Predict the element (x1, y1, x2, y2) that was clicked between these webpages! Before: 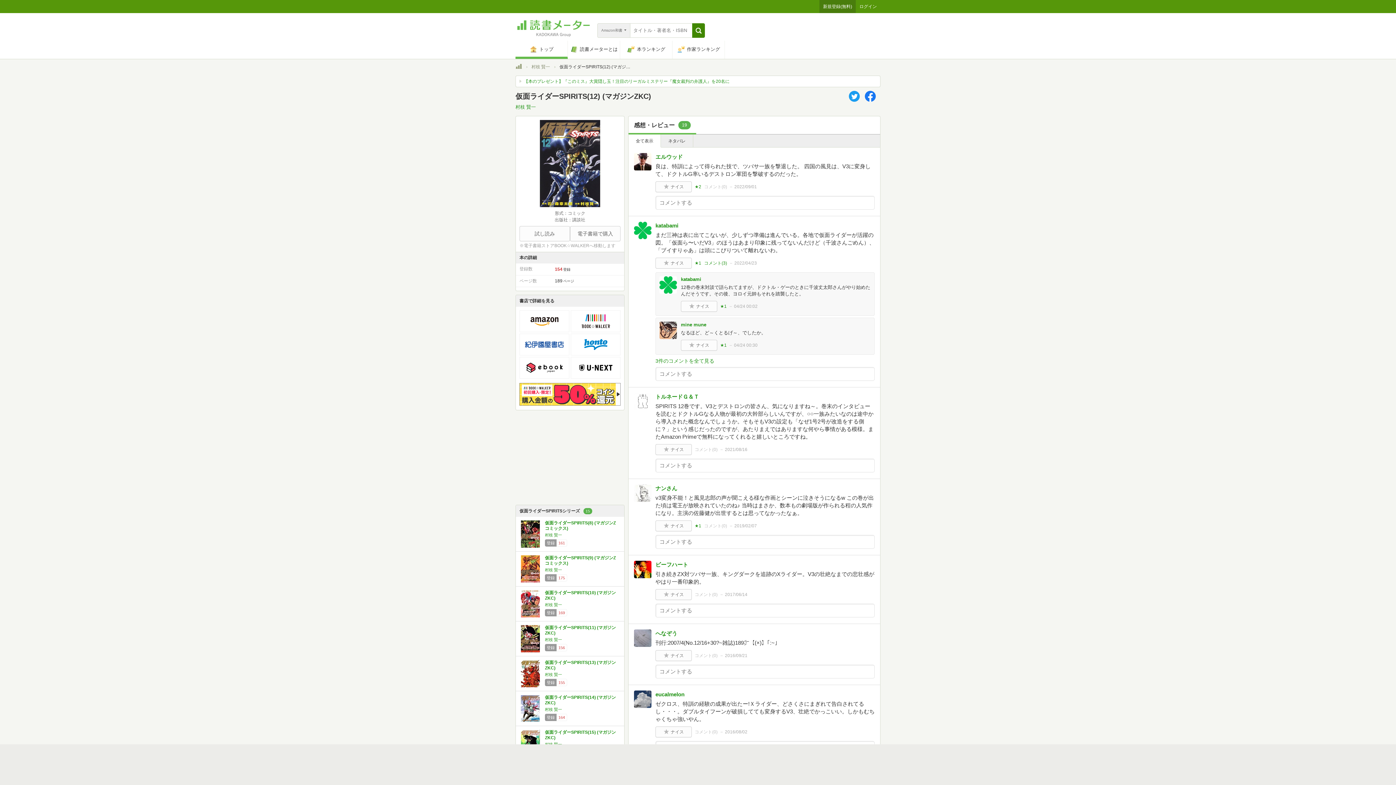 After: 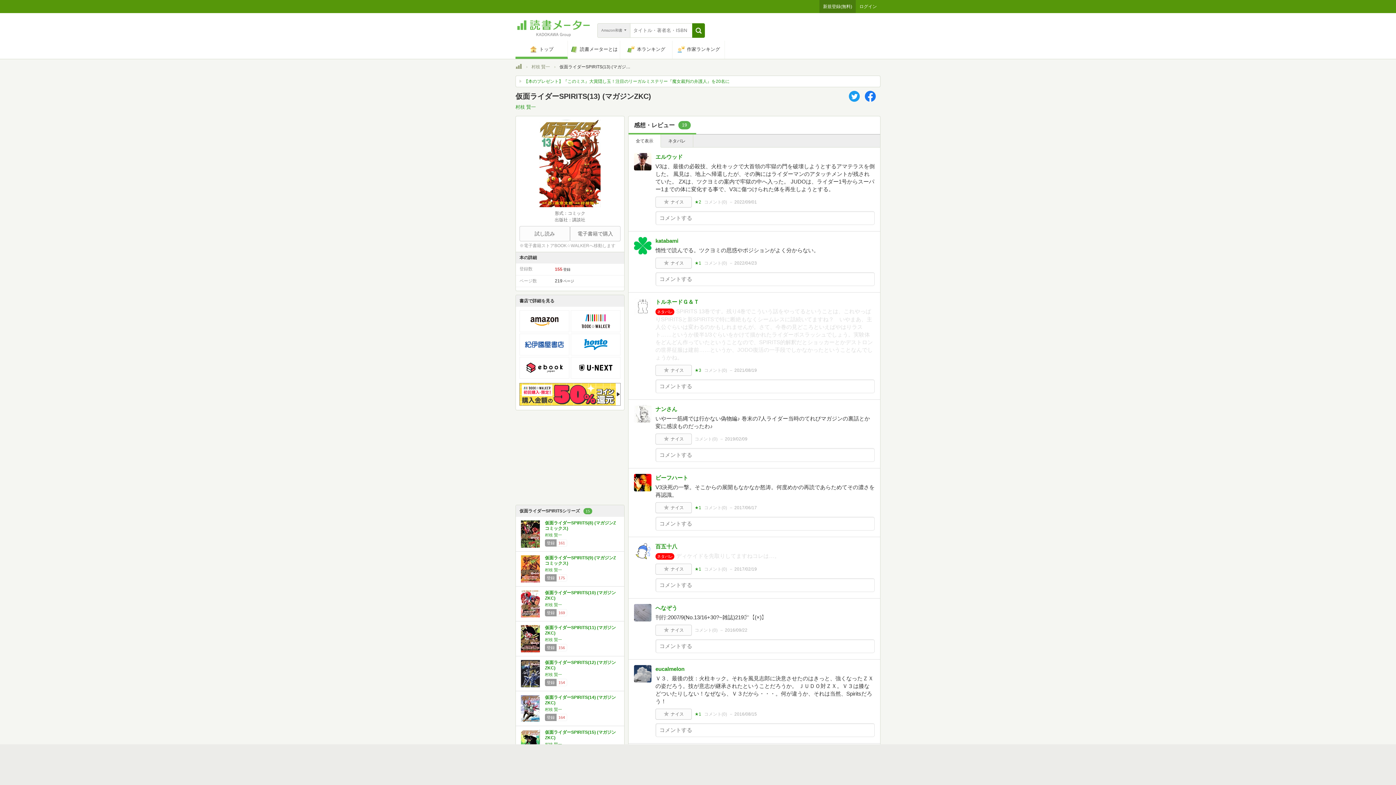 Action: bbox: (519, 660, 541, 687)